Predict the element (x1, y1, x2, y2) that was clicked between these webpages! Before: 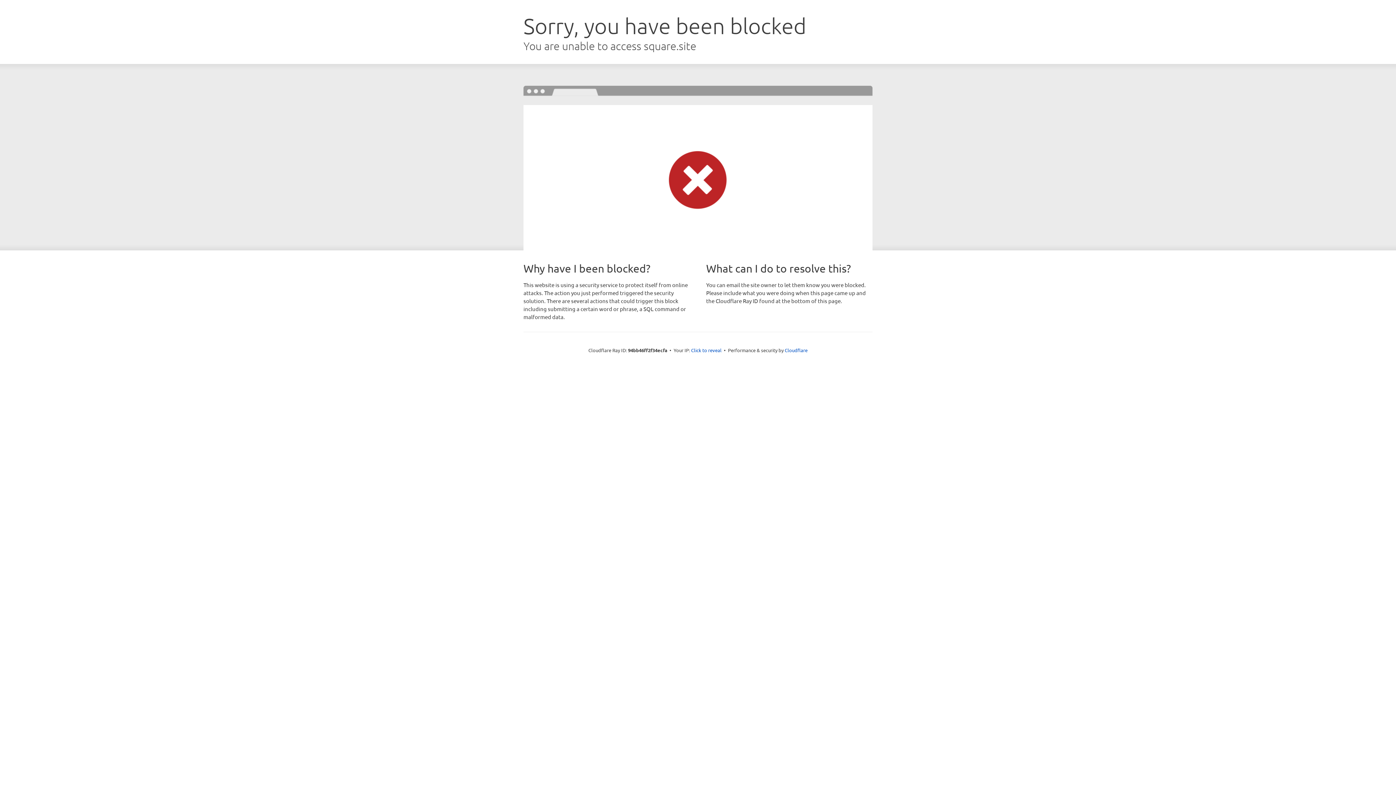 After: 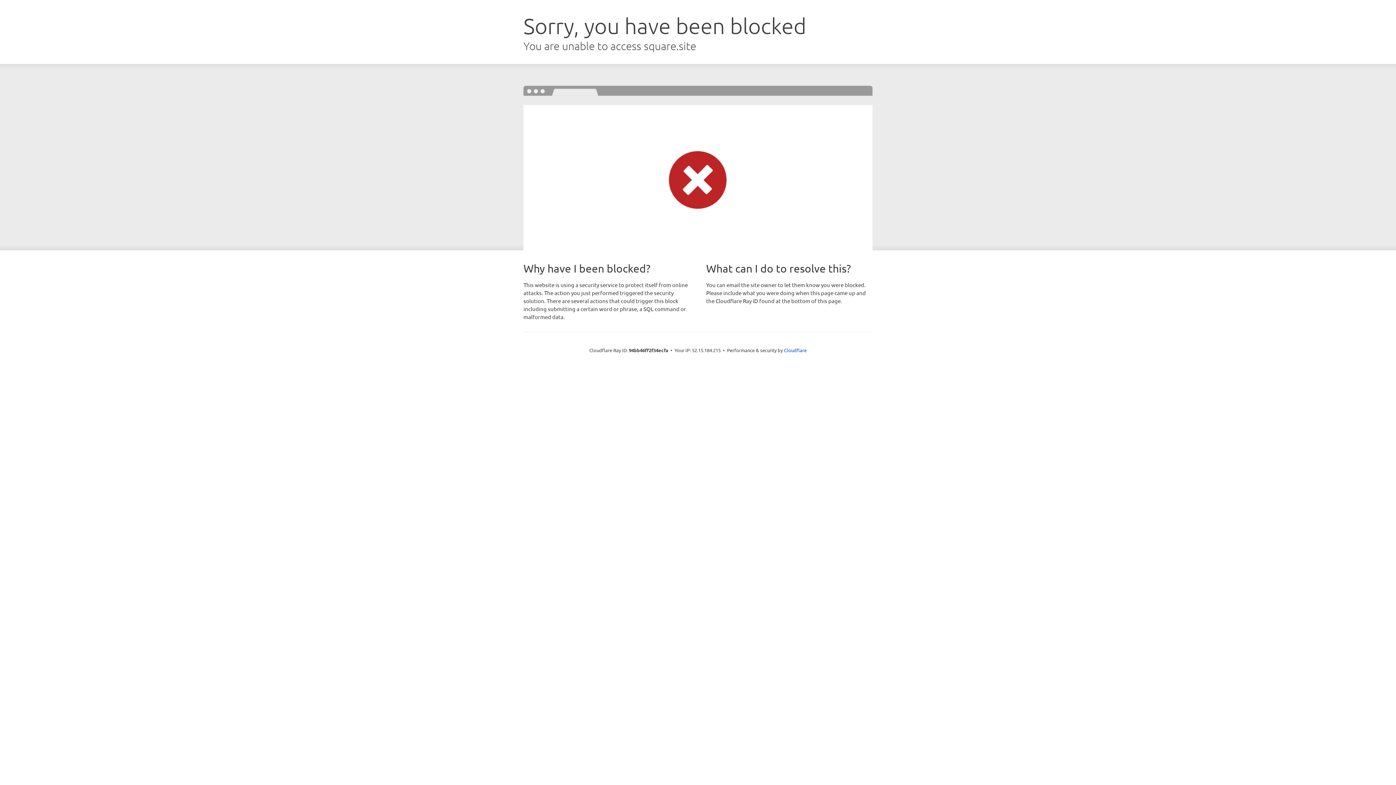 Action: label: Click to reveal bbox: (691, 346, 721, 353)